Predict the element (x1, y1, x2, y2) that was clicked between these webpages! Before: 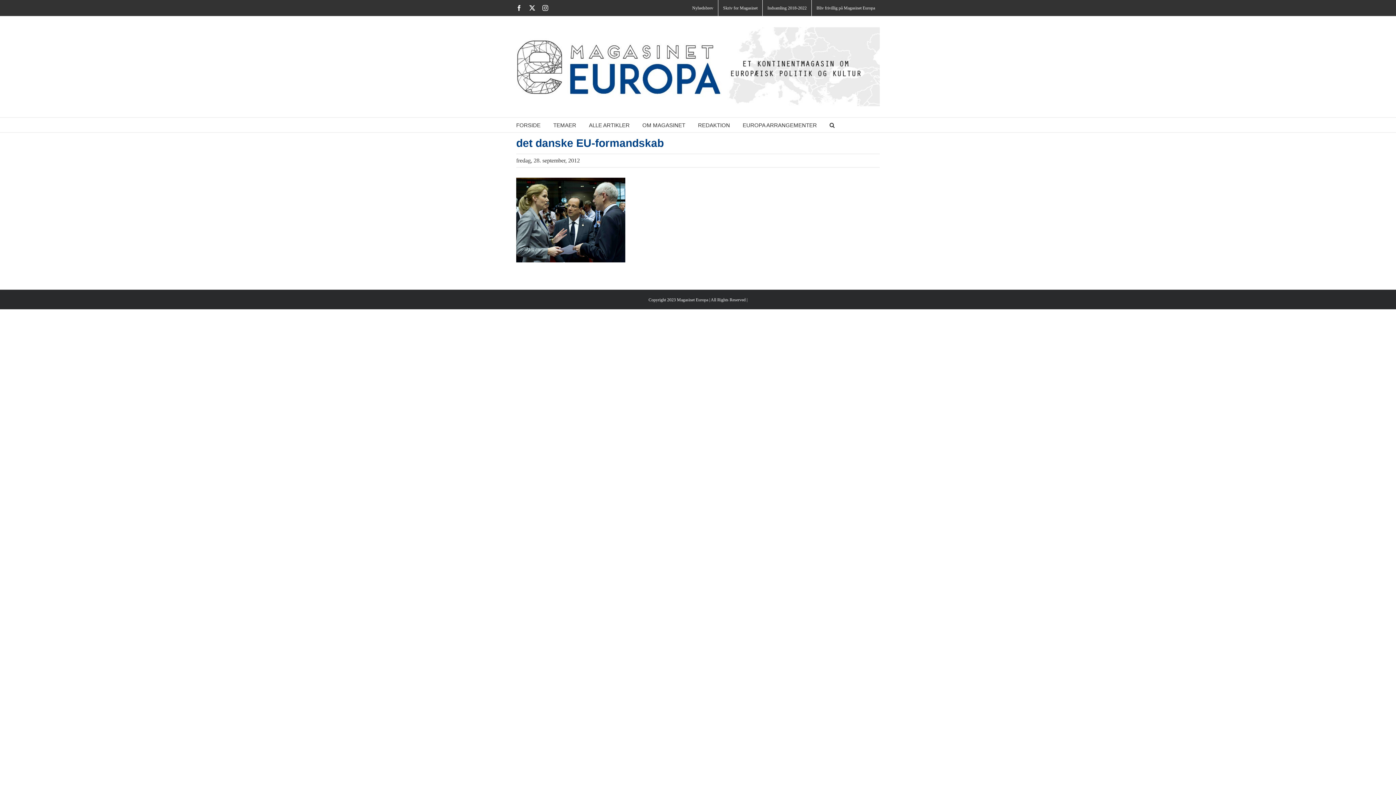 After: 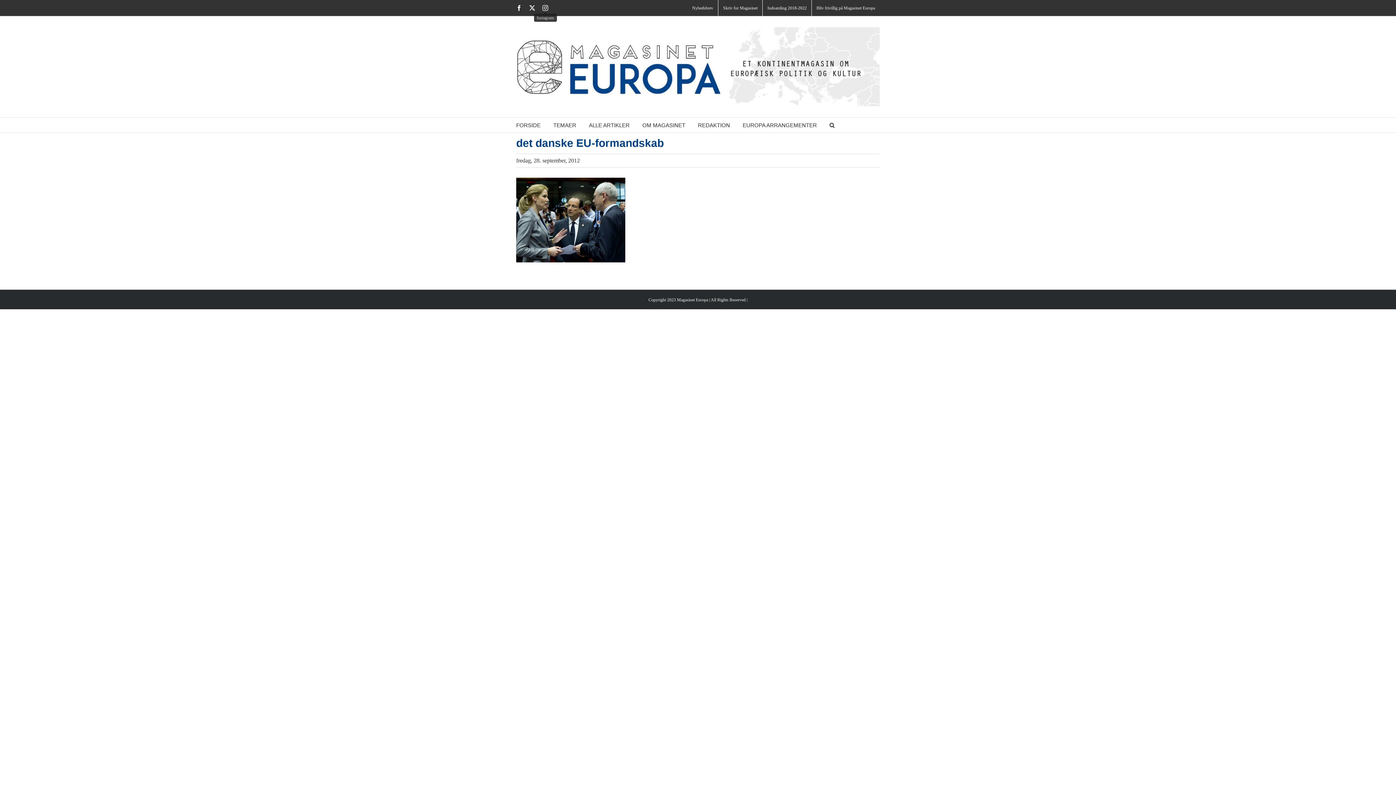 Action: label: Instagram bbox: (542, 5, 548, 10)